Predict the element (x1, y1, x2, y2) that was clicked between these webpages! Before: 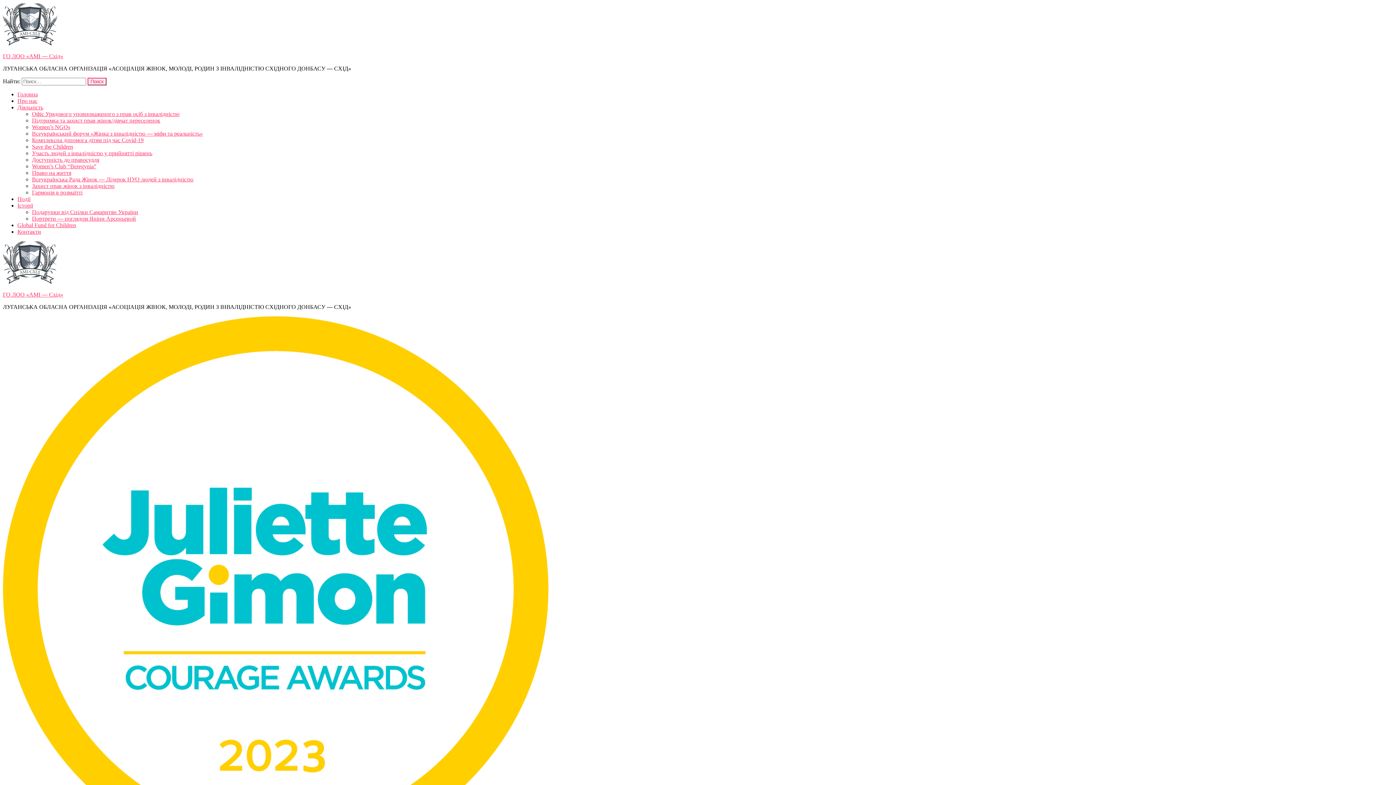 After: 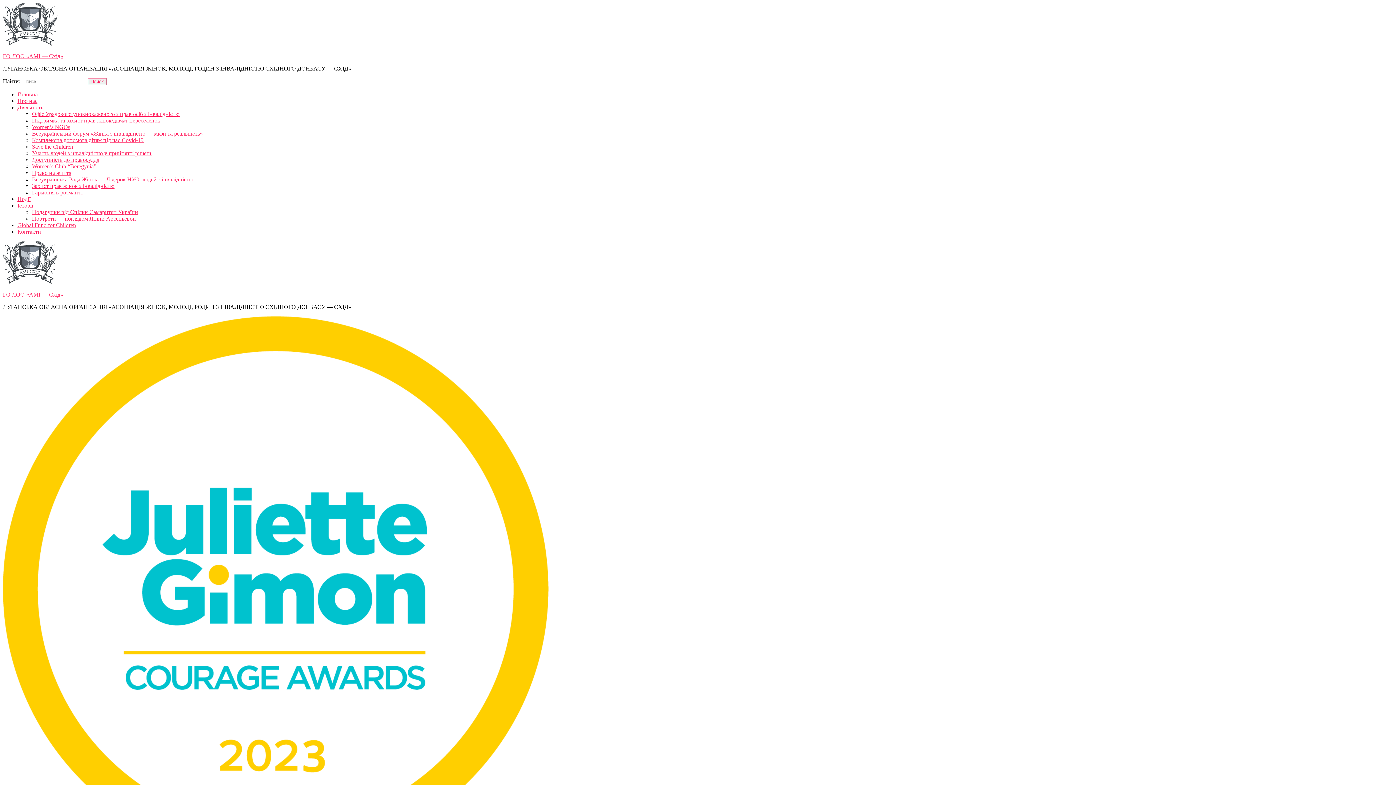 Action: bbox: (32, 111, 179, 117) label: Офіс Урядового уповноваженого з прав осіб з інвалідністю